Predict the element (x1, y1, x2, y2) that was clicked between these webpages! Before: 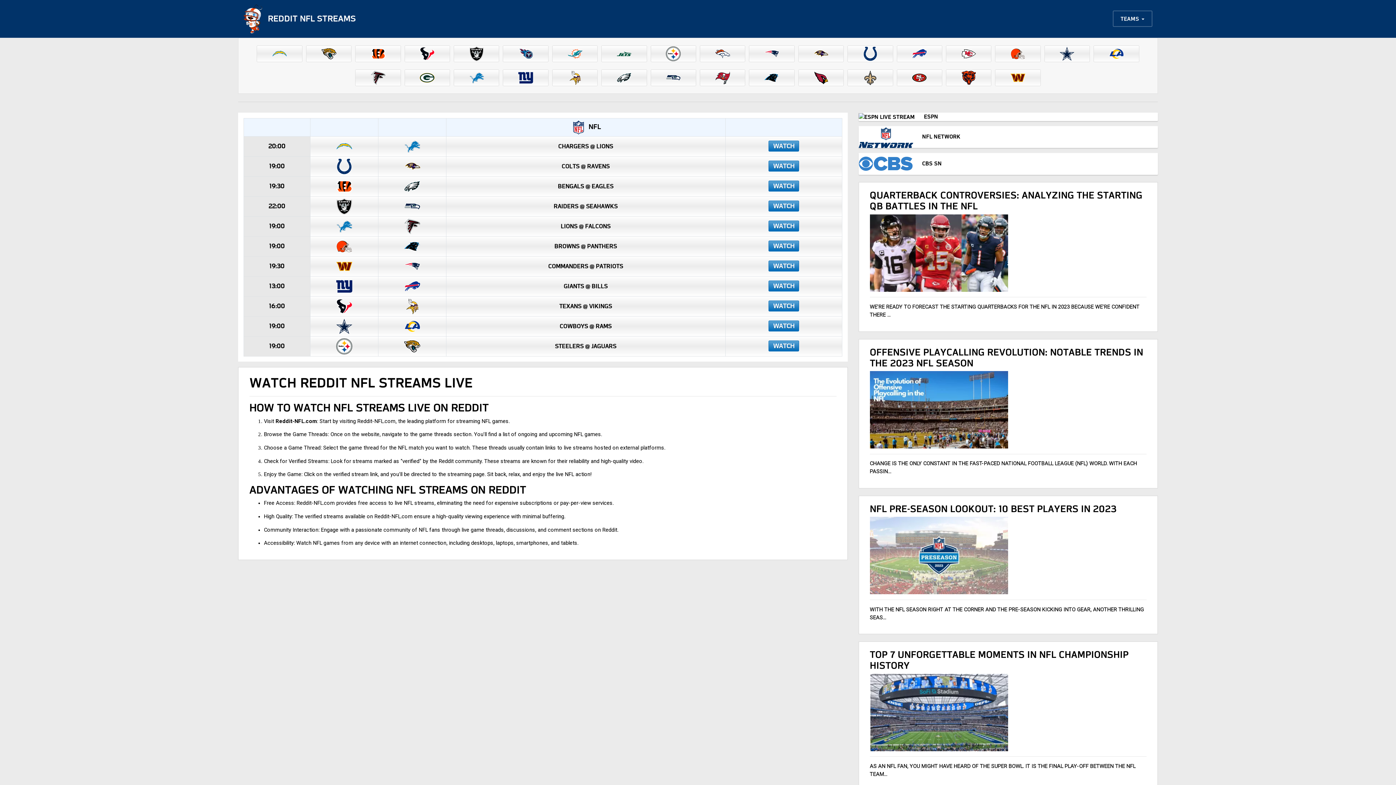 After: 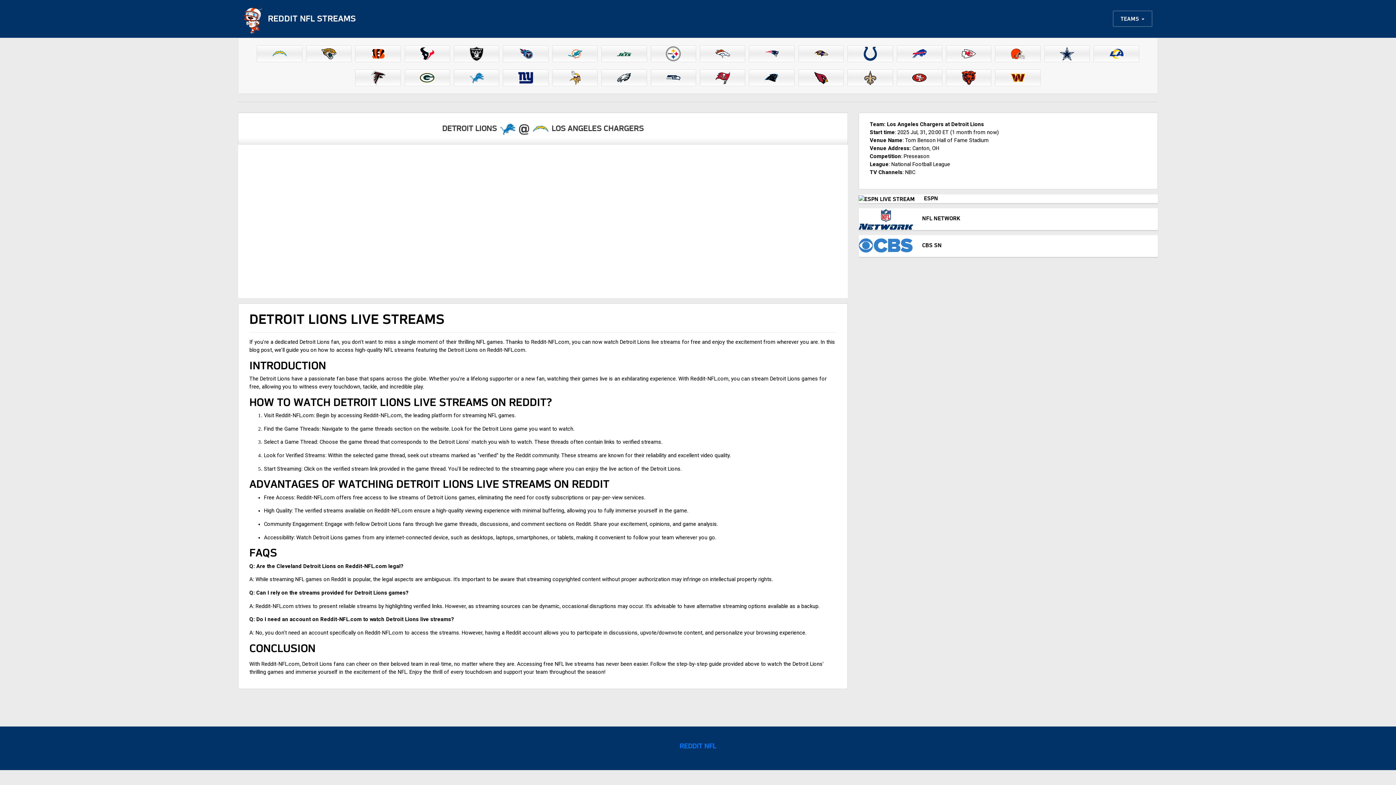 Action: bbox: (558, 143, 613, 149) label: CHARGERS @ LIONS